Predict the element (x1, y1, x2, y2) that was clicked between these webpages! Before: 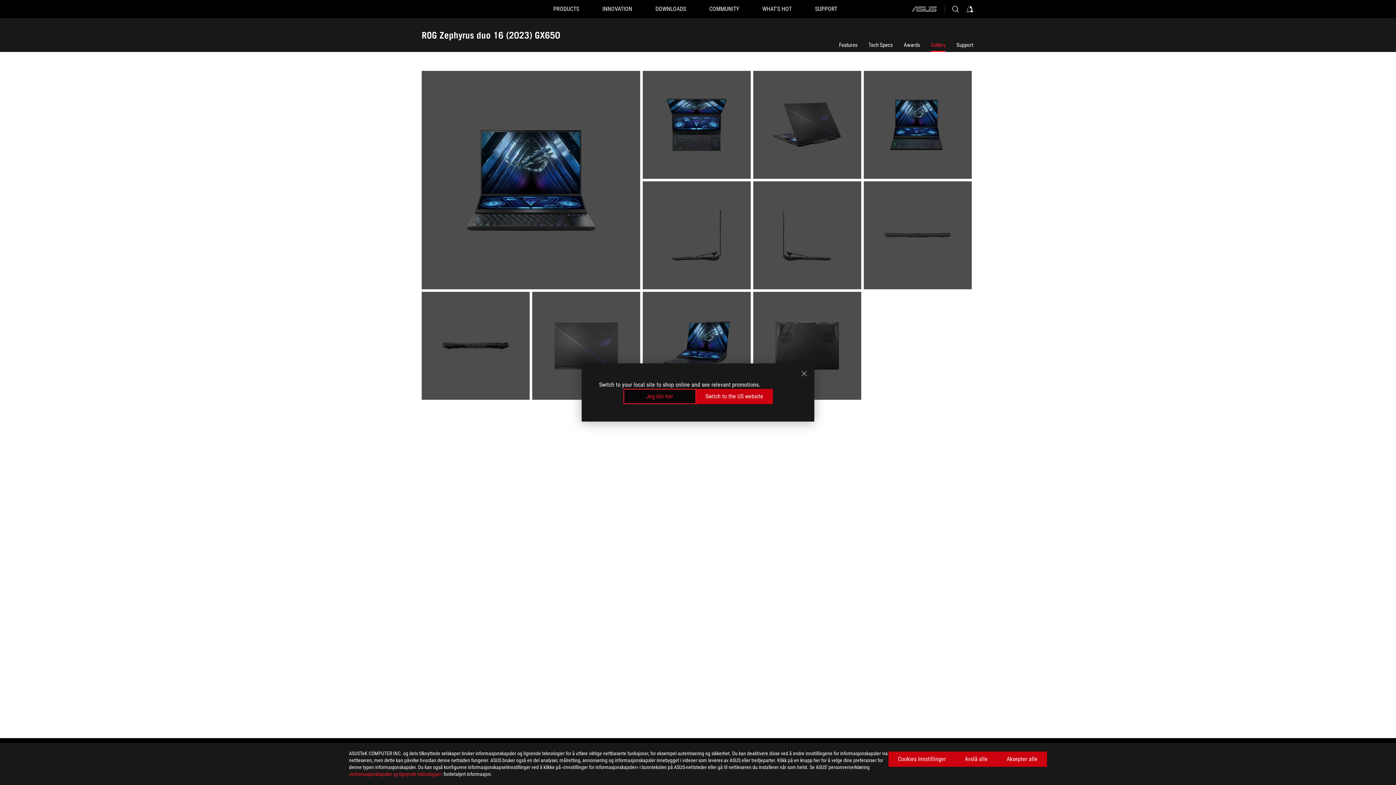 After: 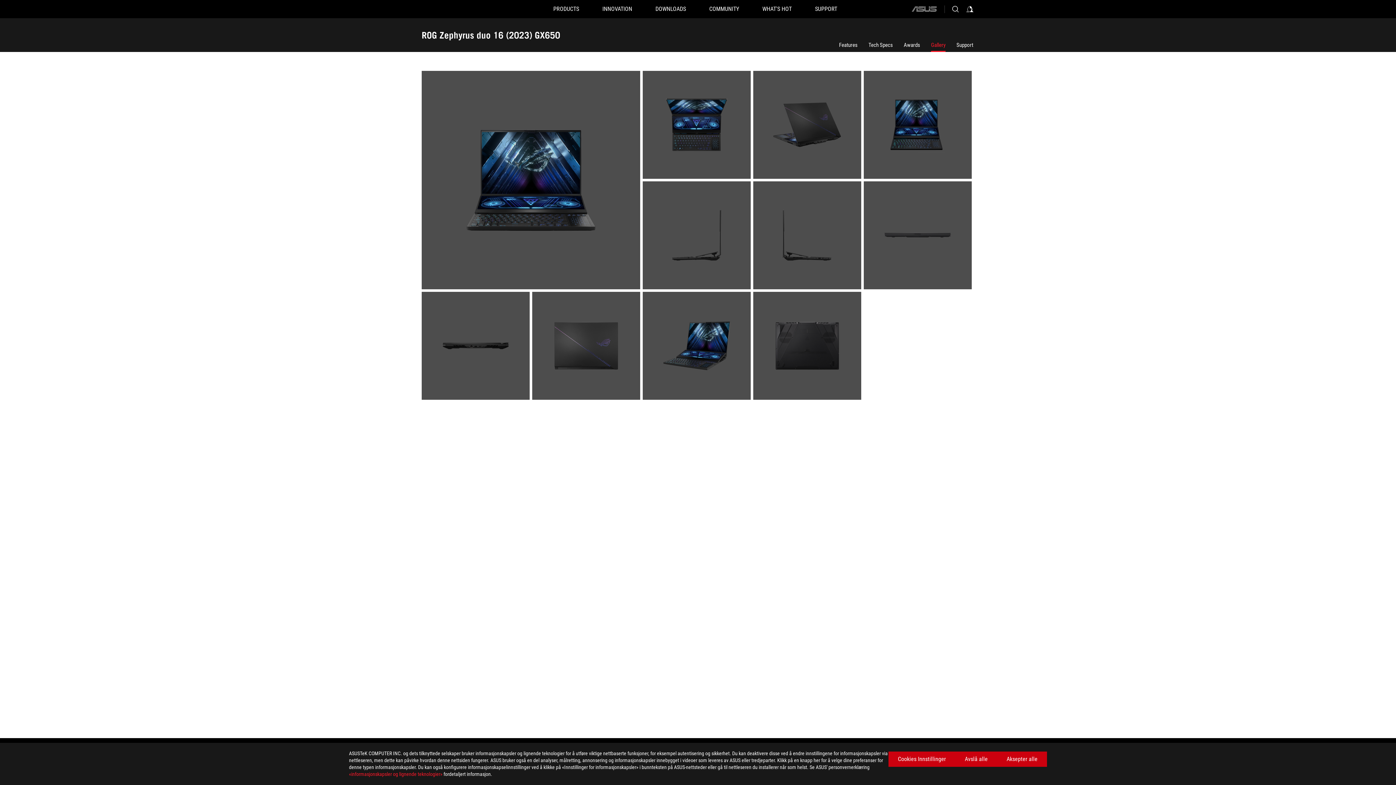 Action: bbox: (623, 389, 696, 404) label: Jeg blir her